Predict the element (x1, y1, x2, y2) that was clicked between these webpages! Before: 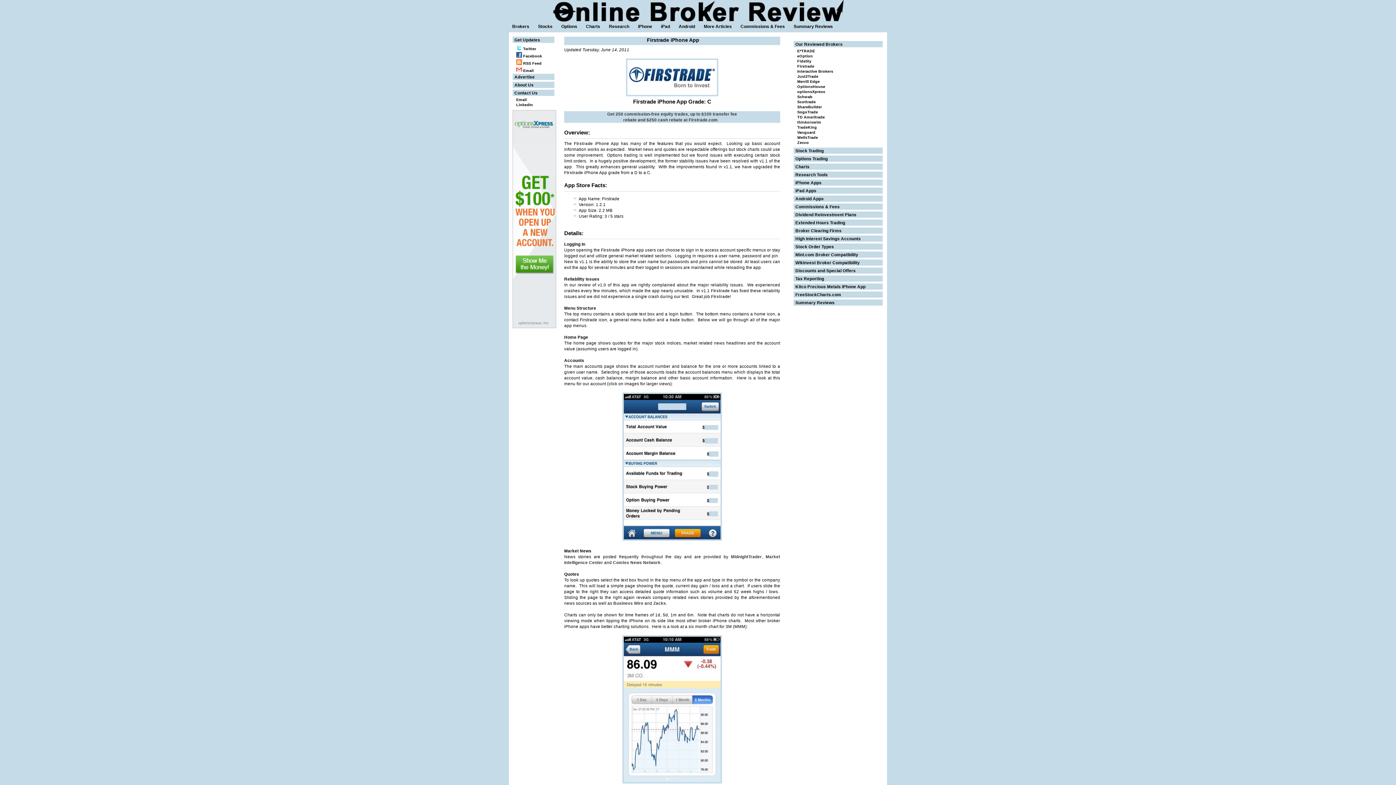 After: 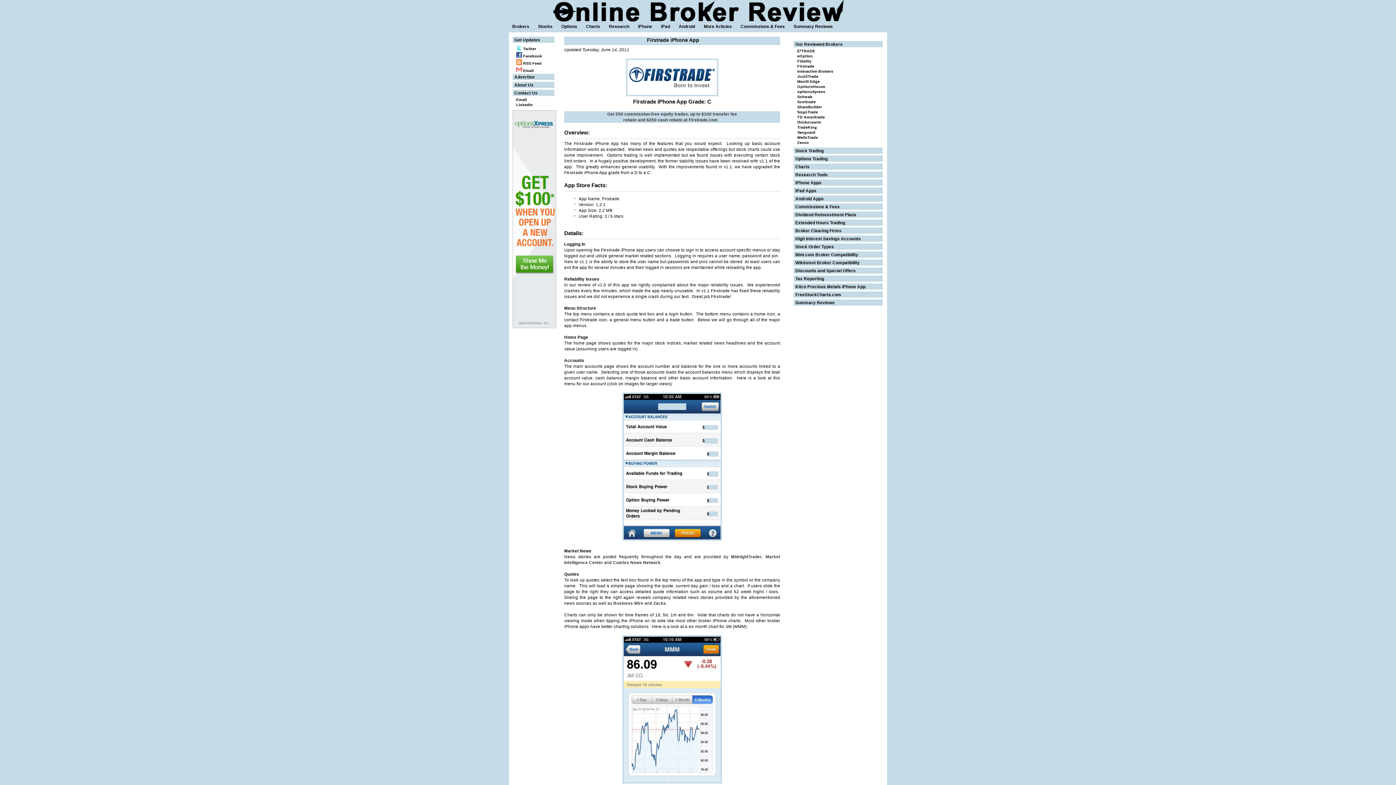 Action: label: Firstrade iPhone App bbox: (647, 36, 699, 42)